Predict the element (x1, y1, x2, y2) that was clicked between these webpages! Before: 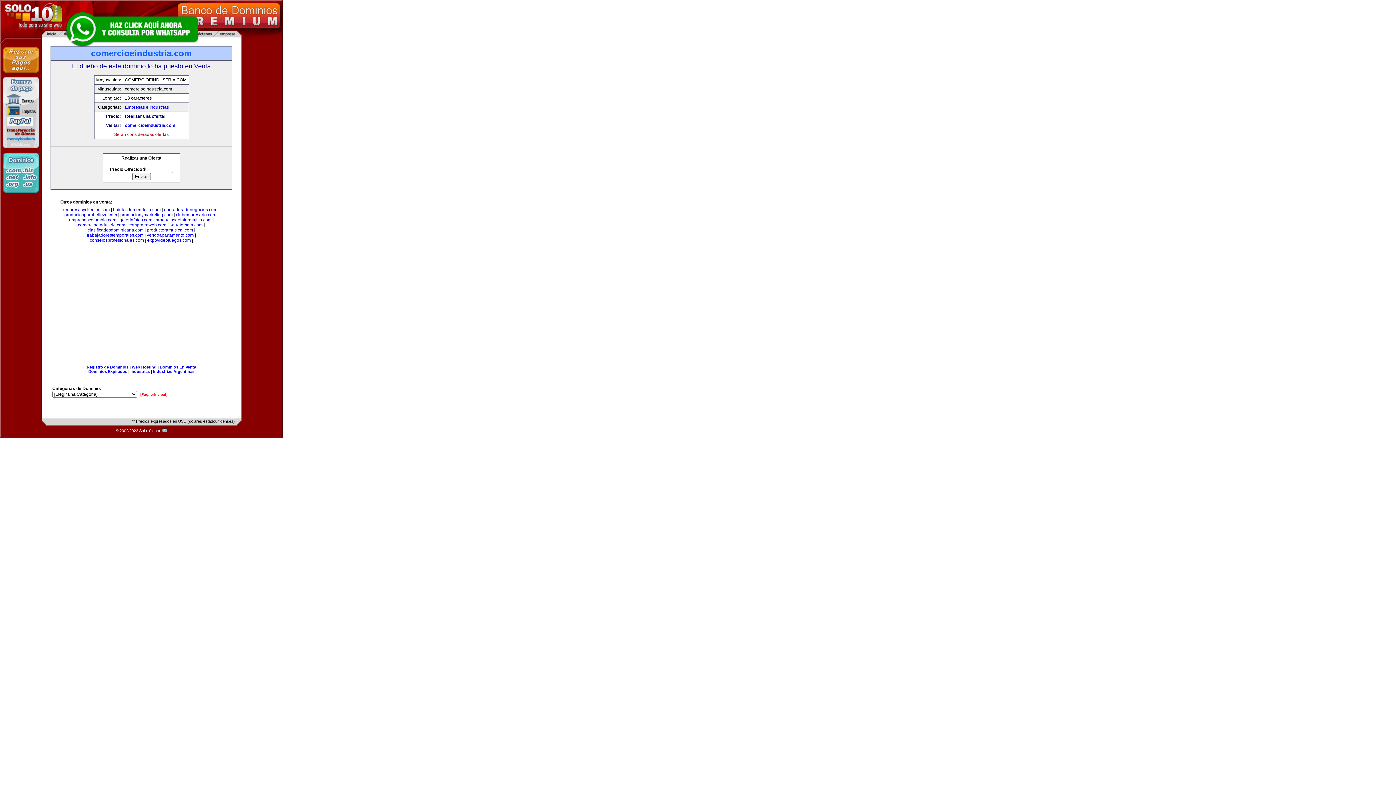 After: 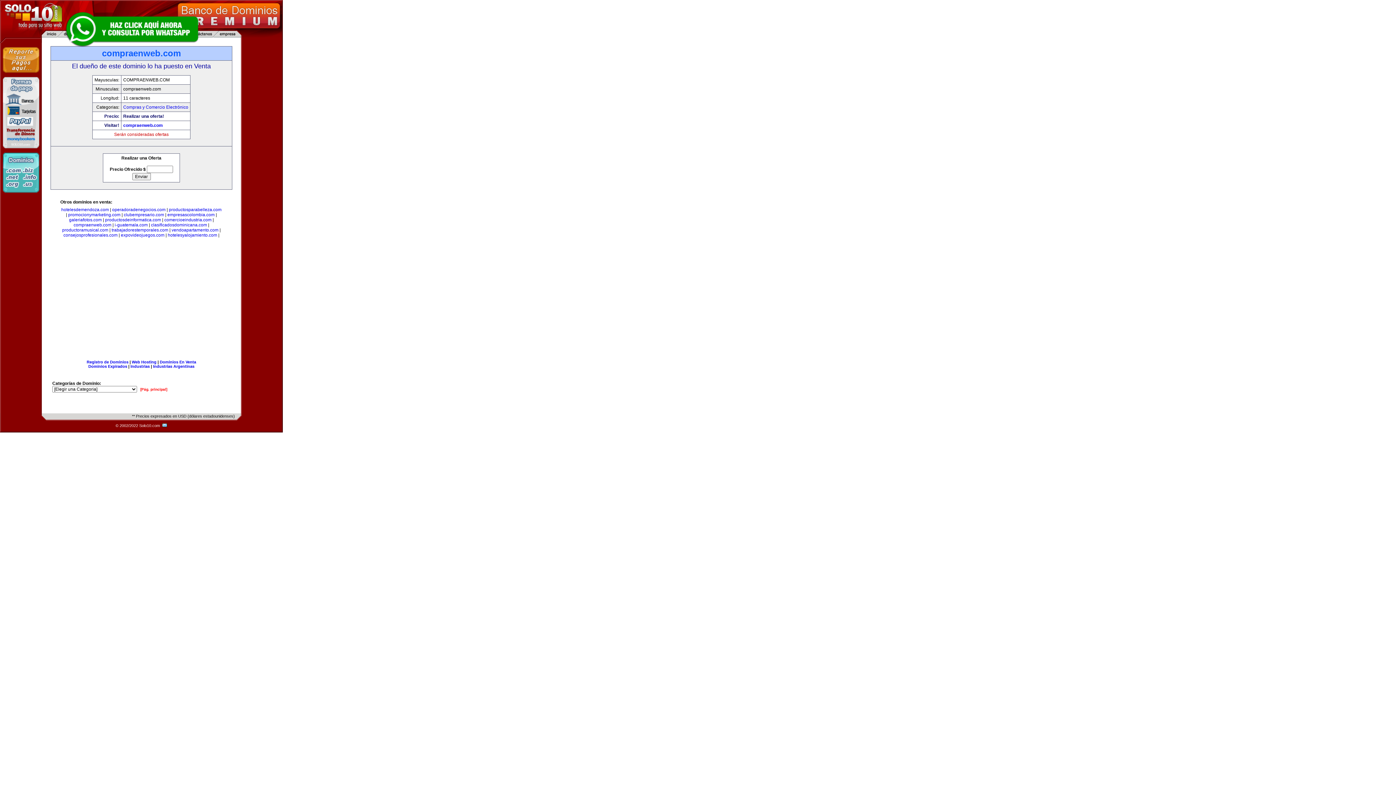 Action: bbox: (128, 222, 166, 227) label: compraenweb.com